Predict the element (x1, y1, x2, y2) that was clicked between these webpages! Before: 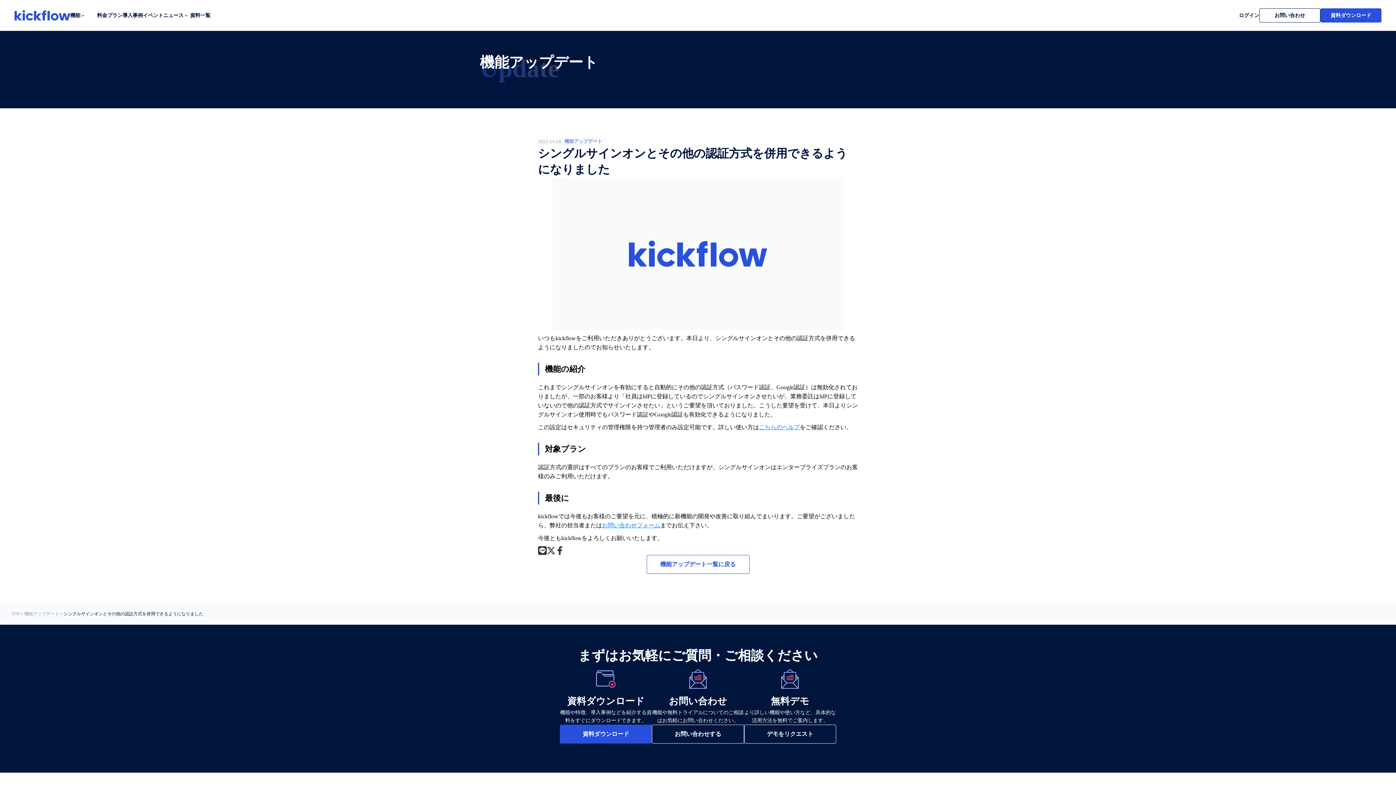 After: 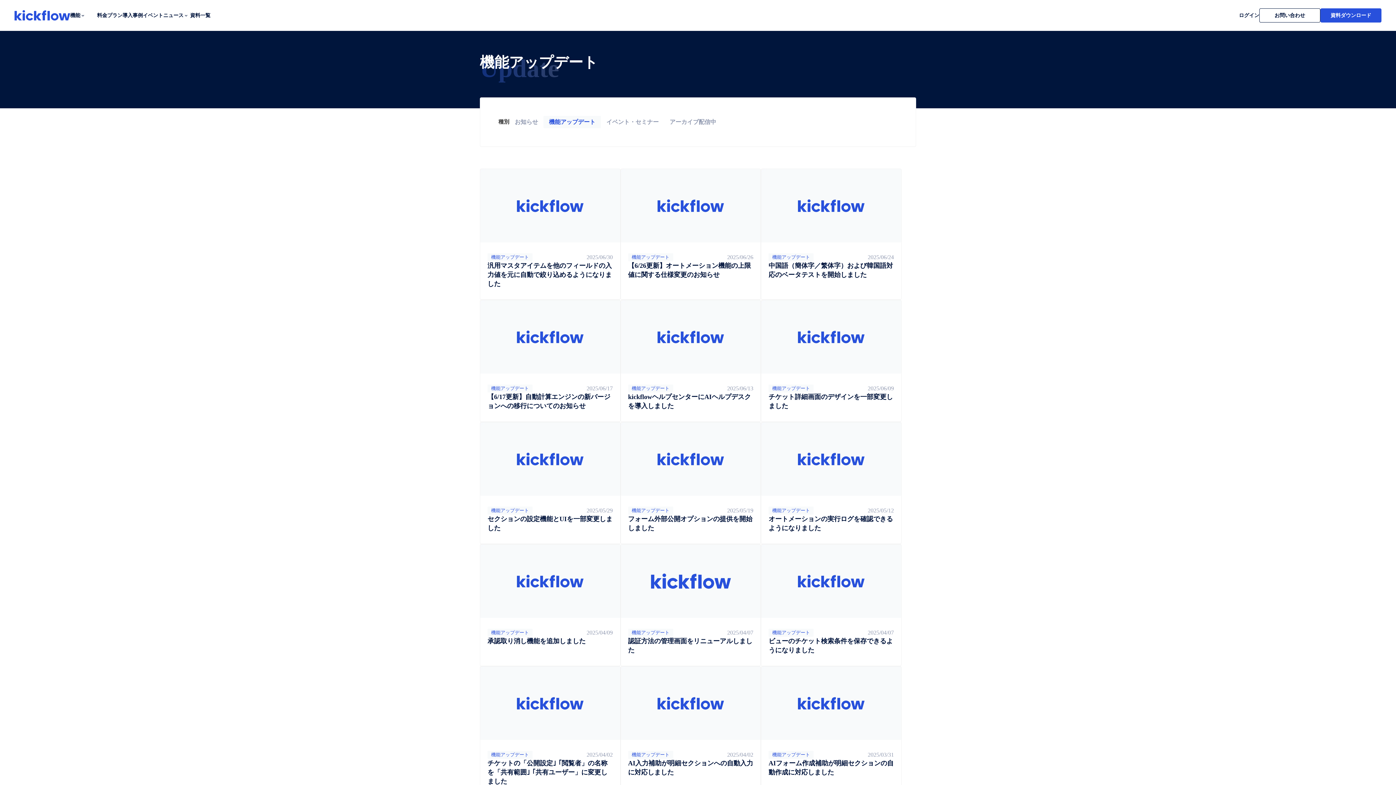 Action: label: 機能アップデート一覧に戻る bbox: (646, 555, 749, 574)